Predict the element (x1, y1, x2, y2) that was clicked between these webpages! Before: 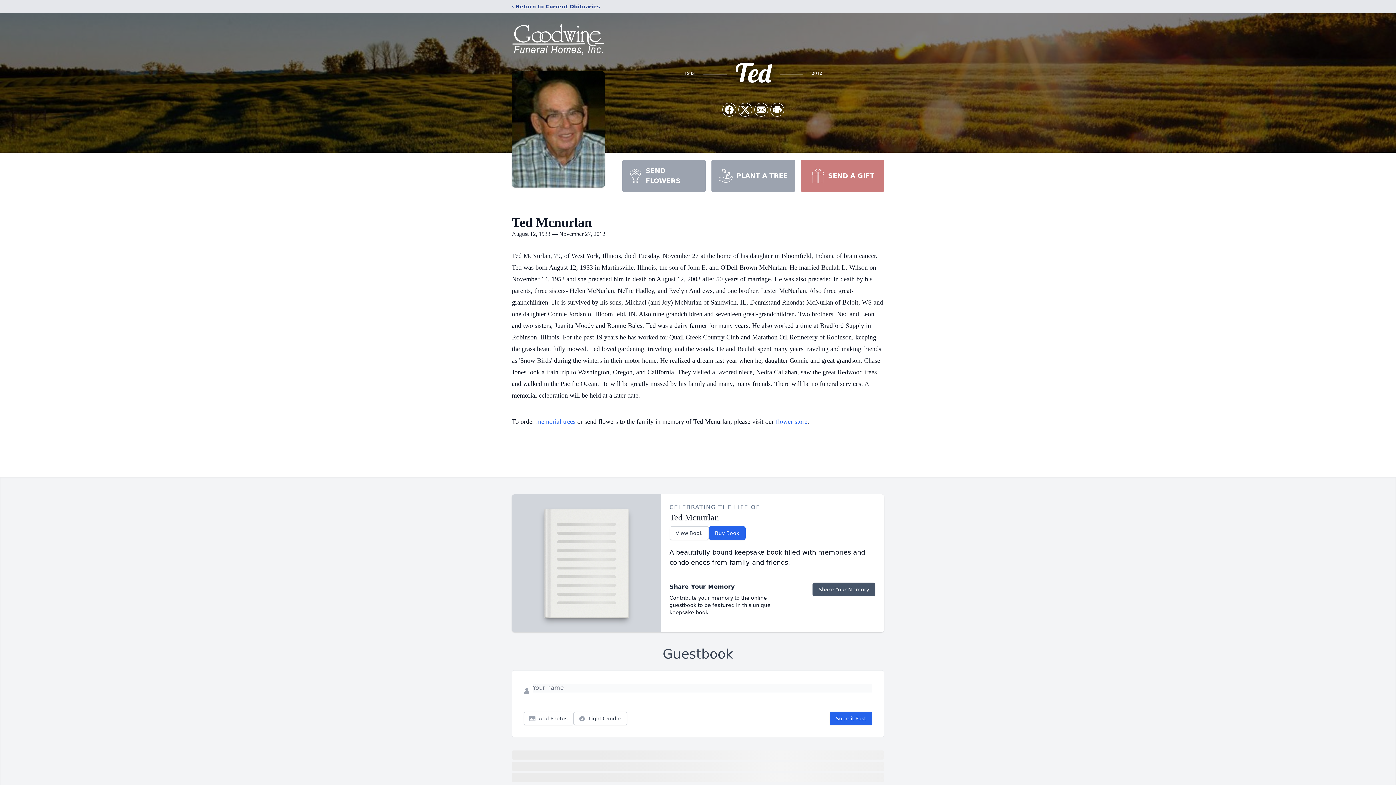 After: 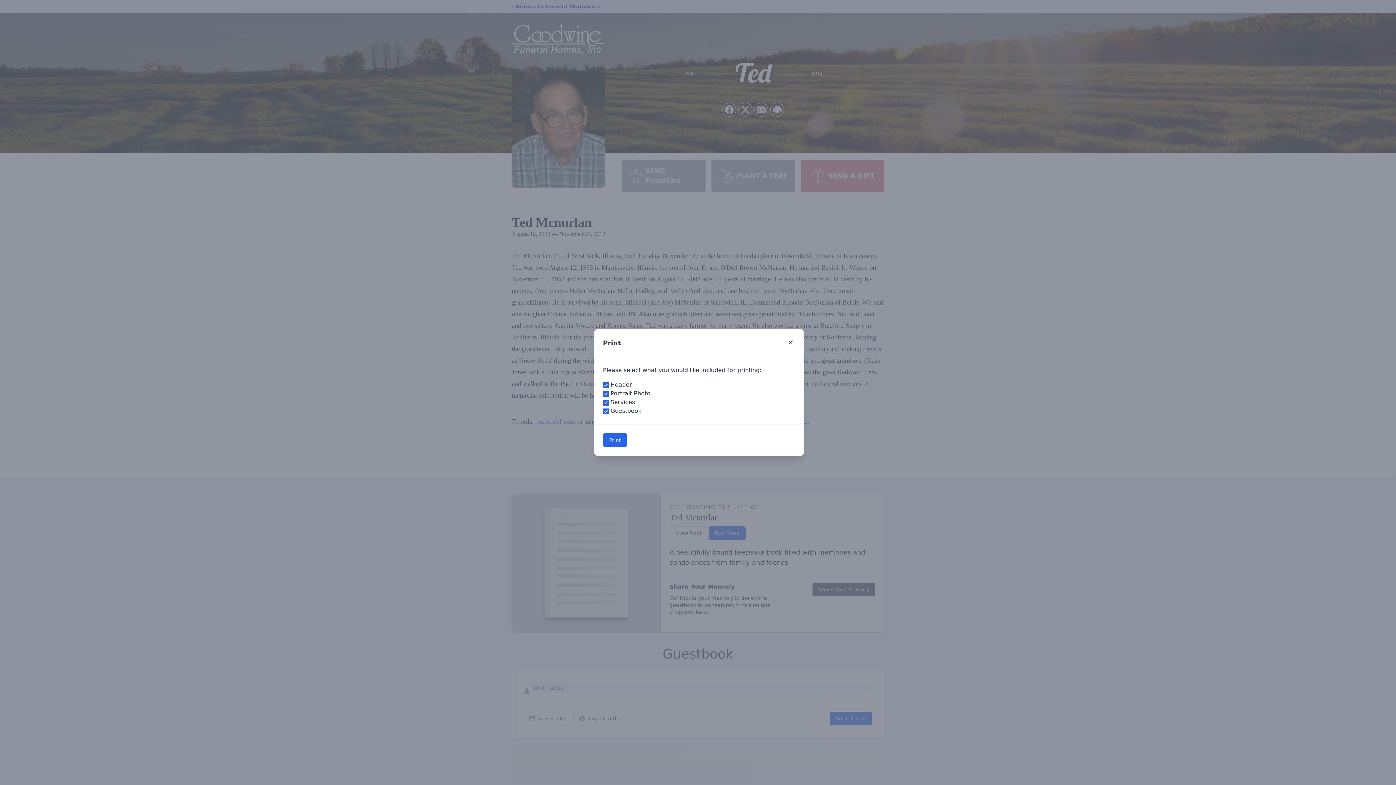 Action: bbox: (770, 103, 784, 116) label: Print Obituary